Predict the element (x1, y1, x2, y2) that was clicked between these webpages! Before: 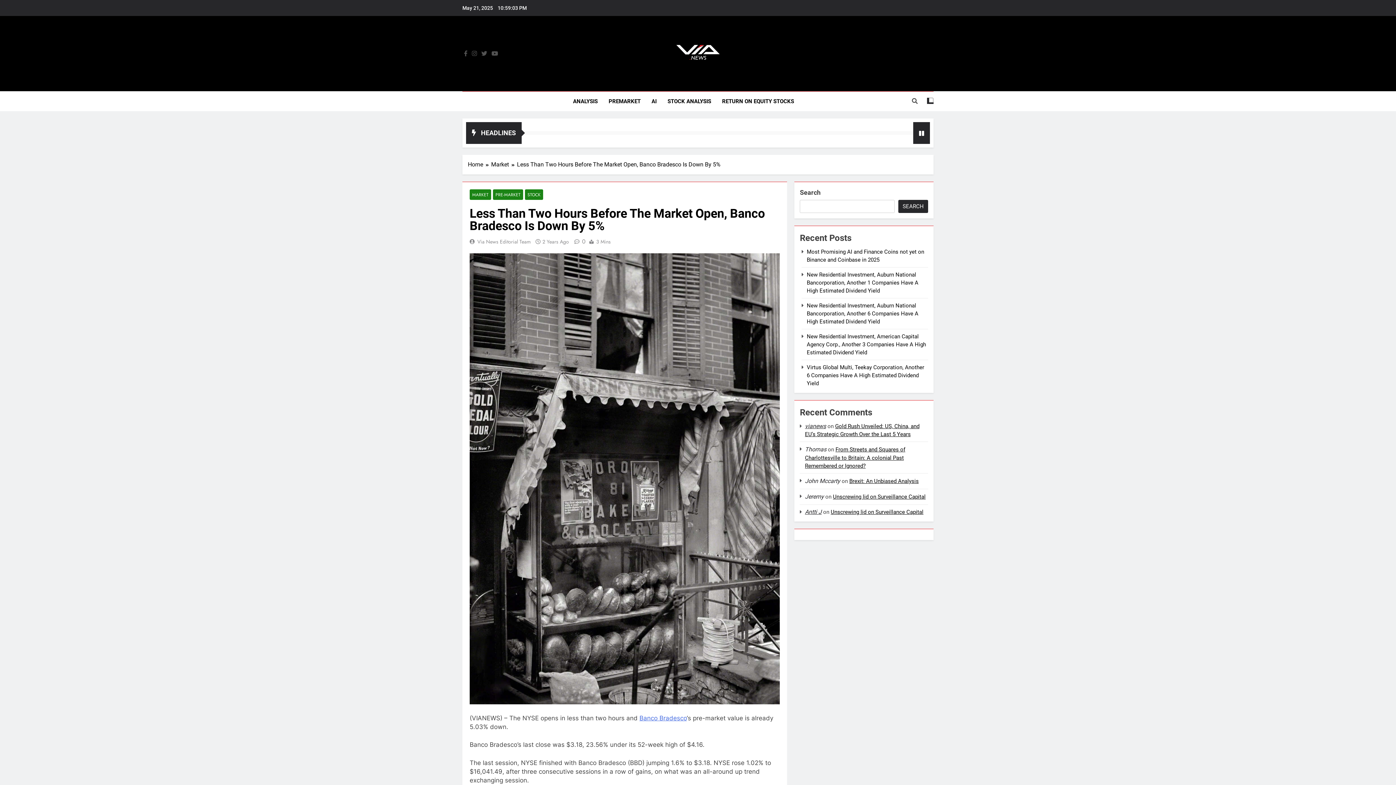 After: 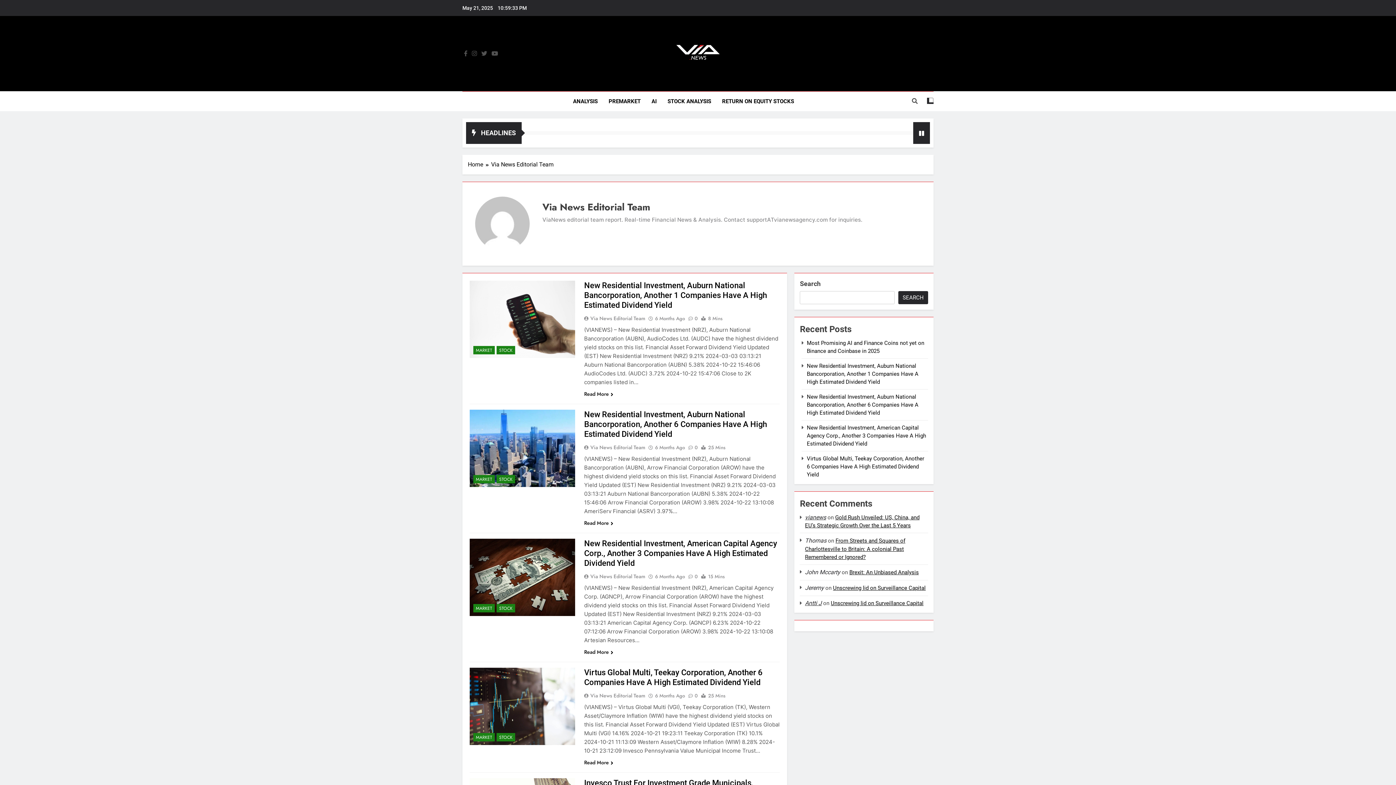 Action: label: Via News Editorial Team bbox: (477, 238, 530, 245)